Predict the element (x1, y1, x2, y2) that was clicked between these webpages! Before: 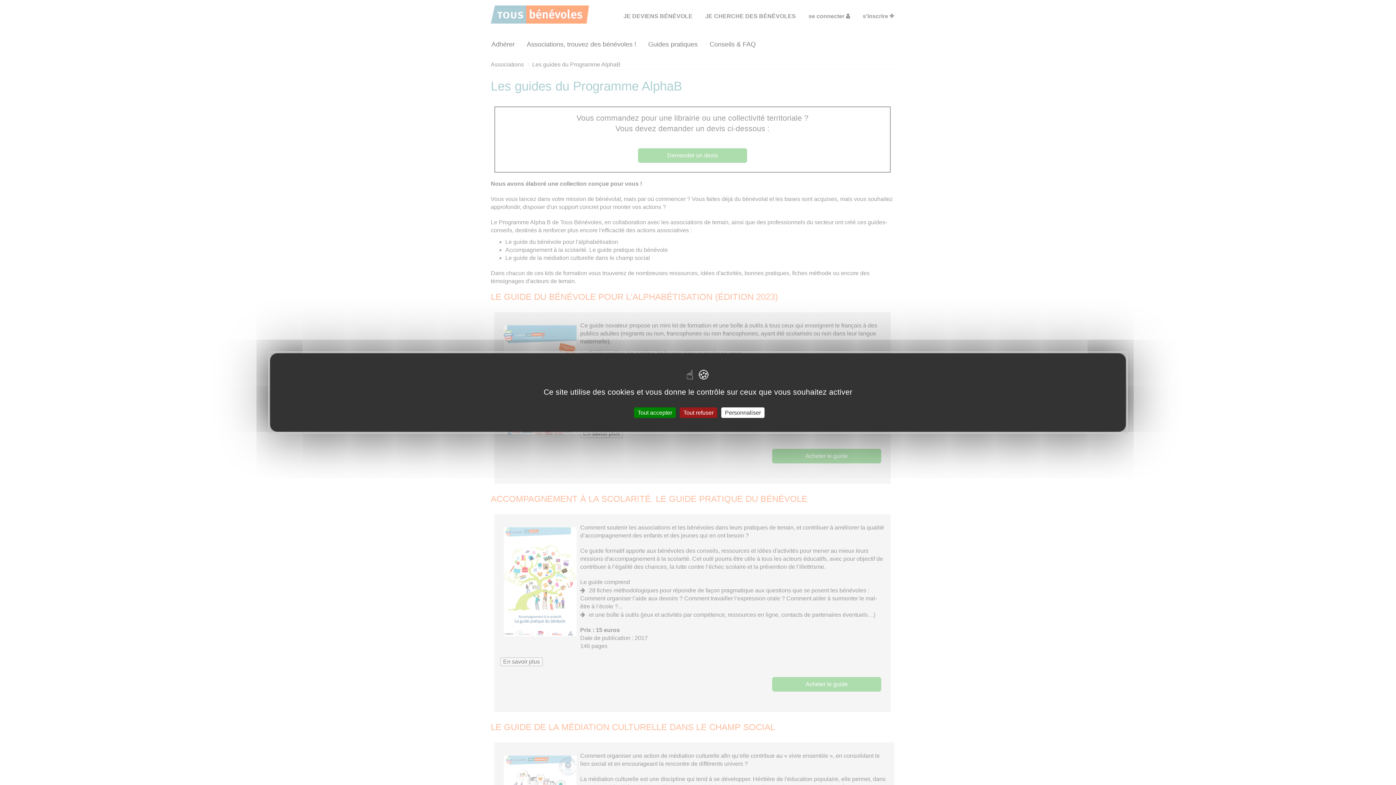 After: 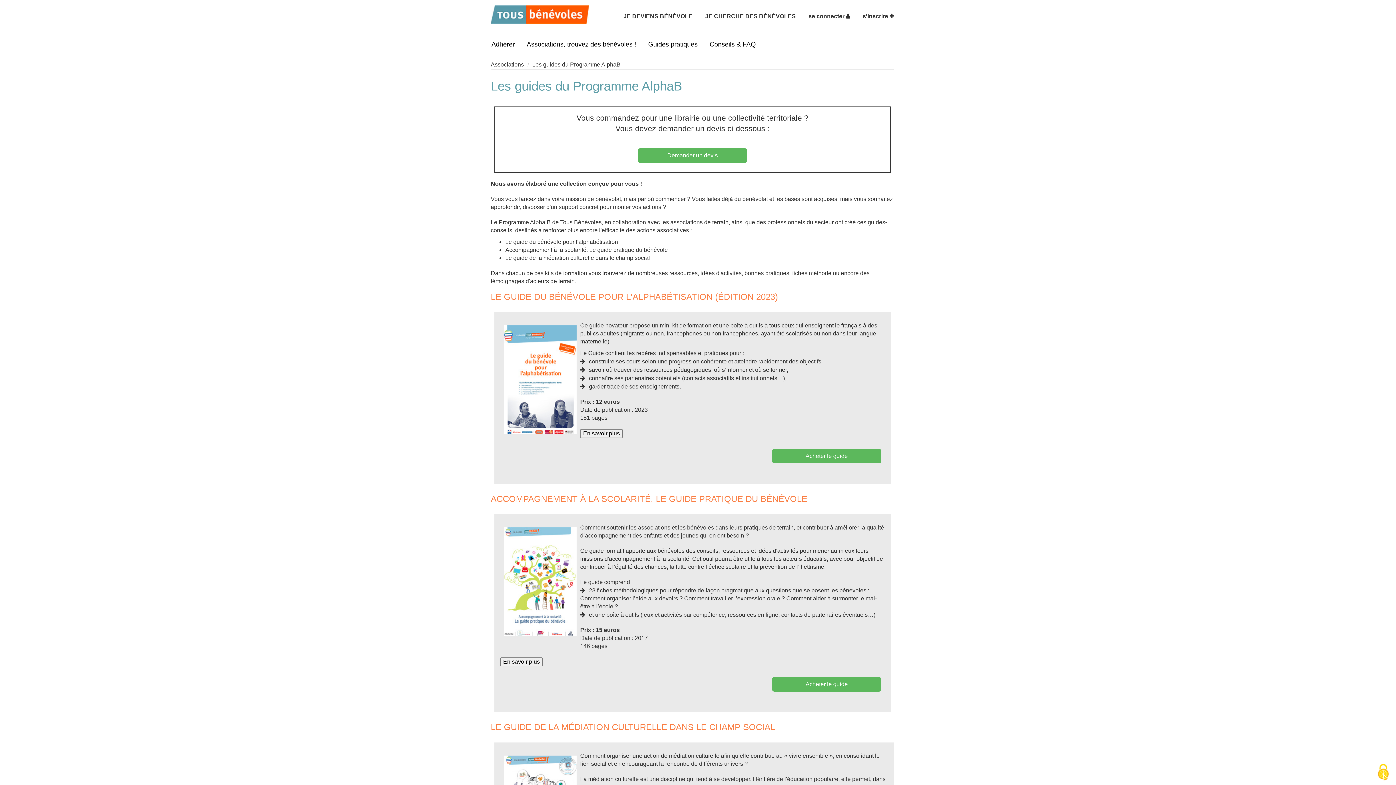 Action: label: Tout accepter bbox: (634, 407, 676, 418)